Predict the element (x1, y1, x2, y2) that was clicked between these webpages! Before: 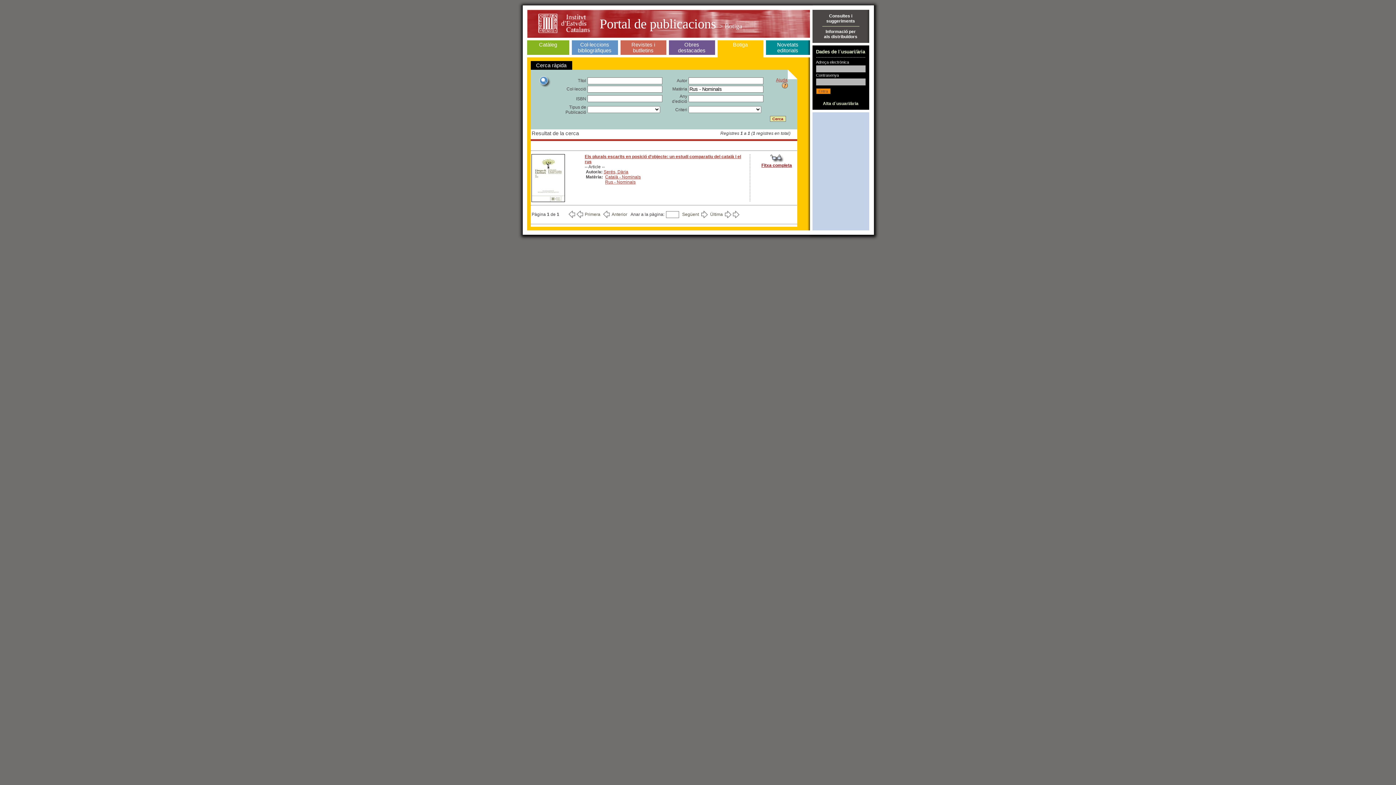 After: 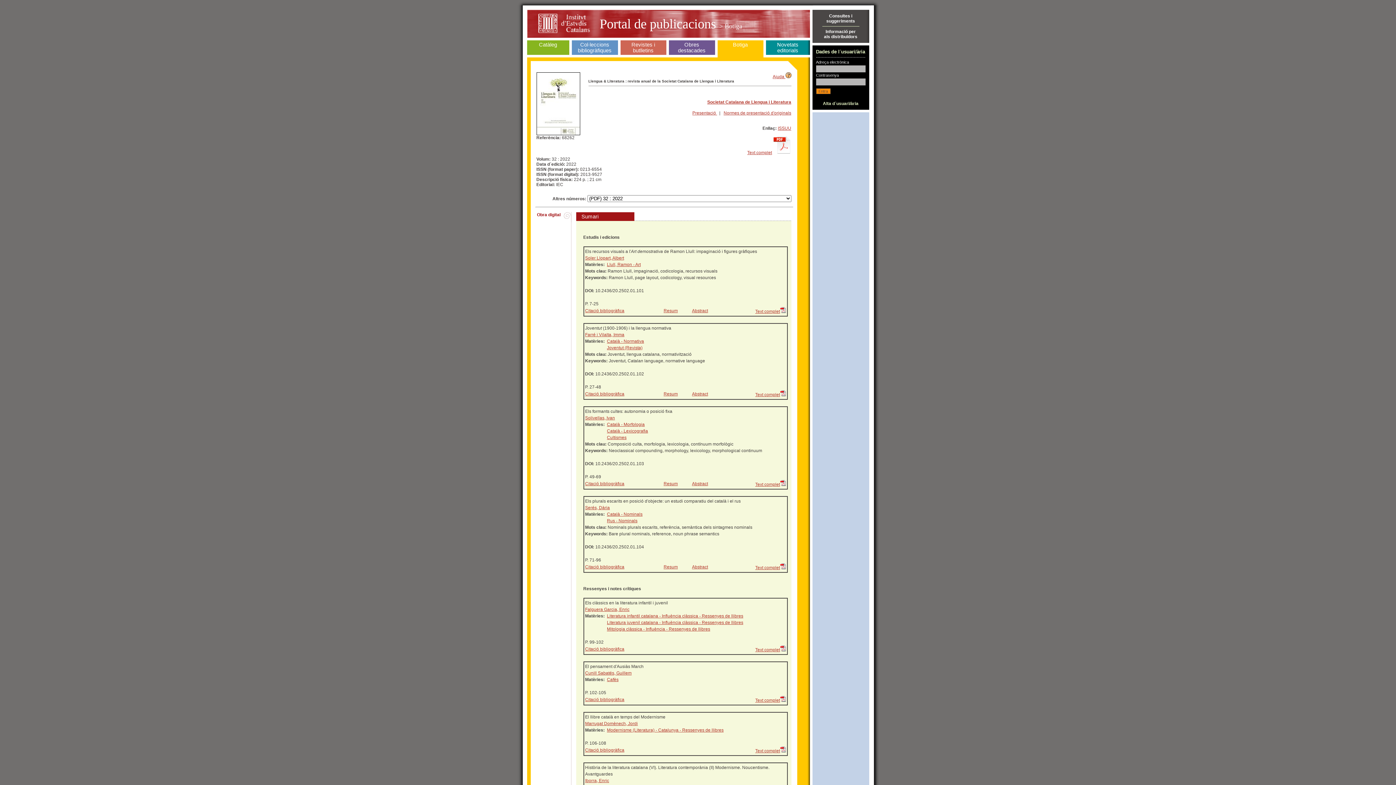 Action: bbox: (769, 158, 784, 164)